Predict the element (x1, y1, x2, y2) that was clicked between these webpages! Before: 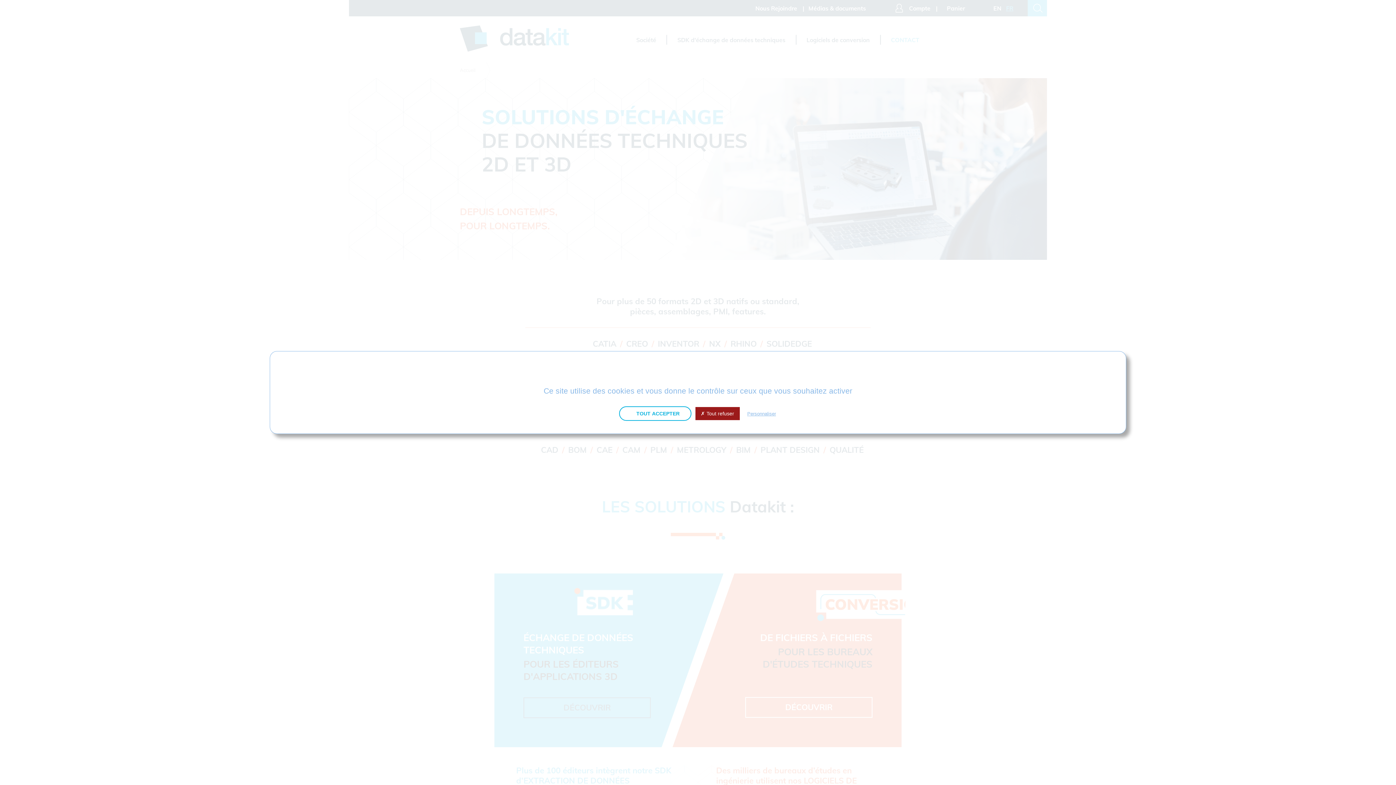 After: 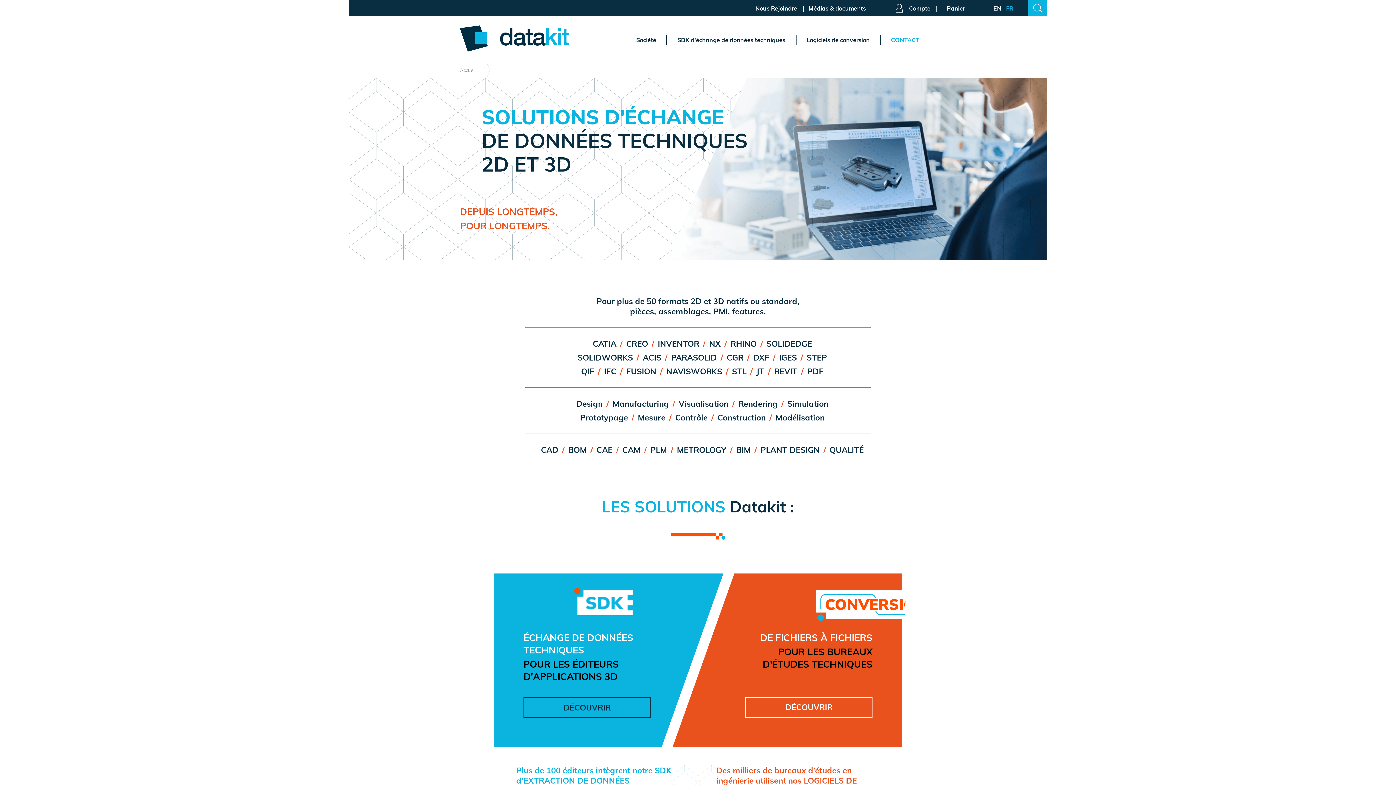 Action: label:  Tout refuser bbox: (695, 407, 739, 420)